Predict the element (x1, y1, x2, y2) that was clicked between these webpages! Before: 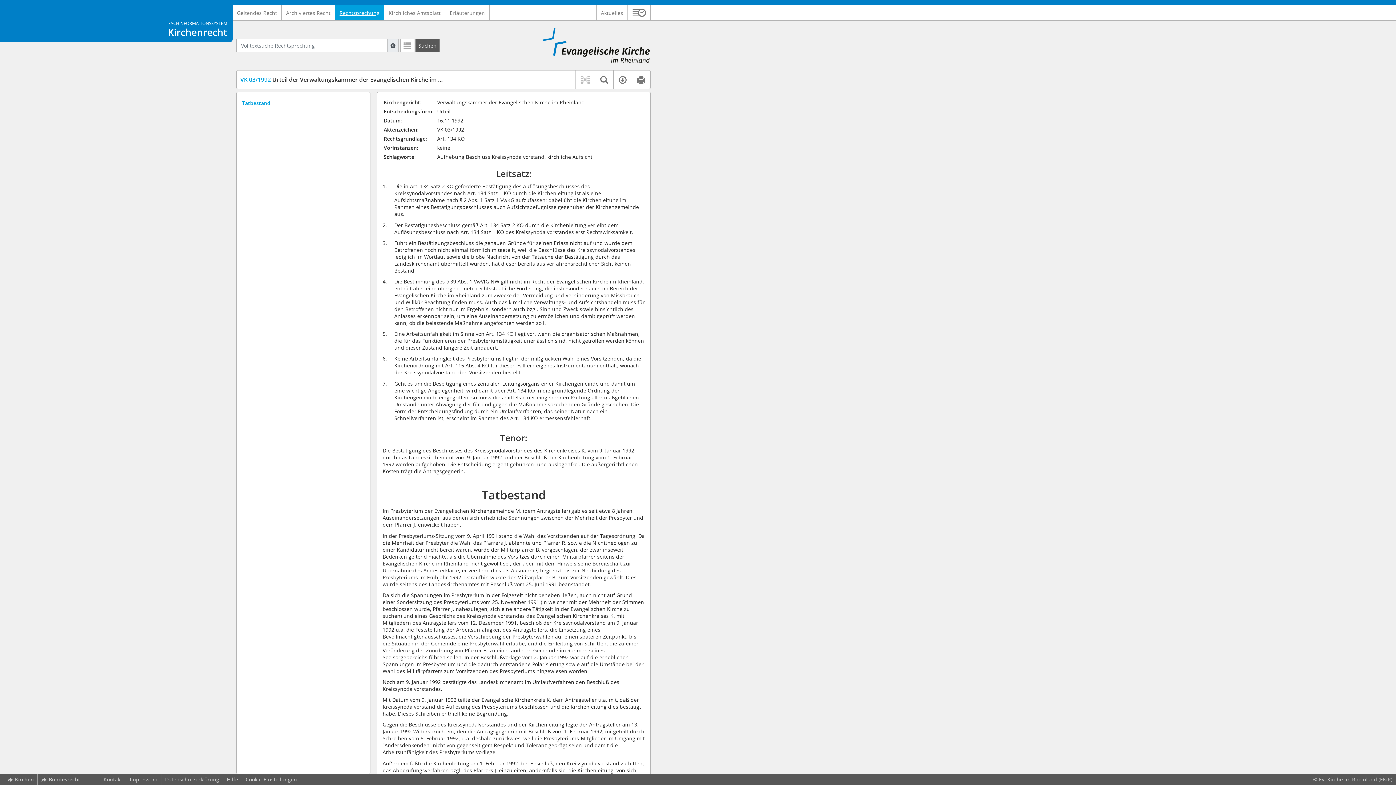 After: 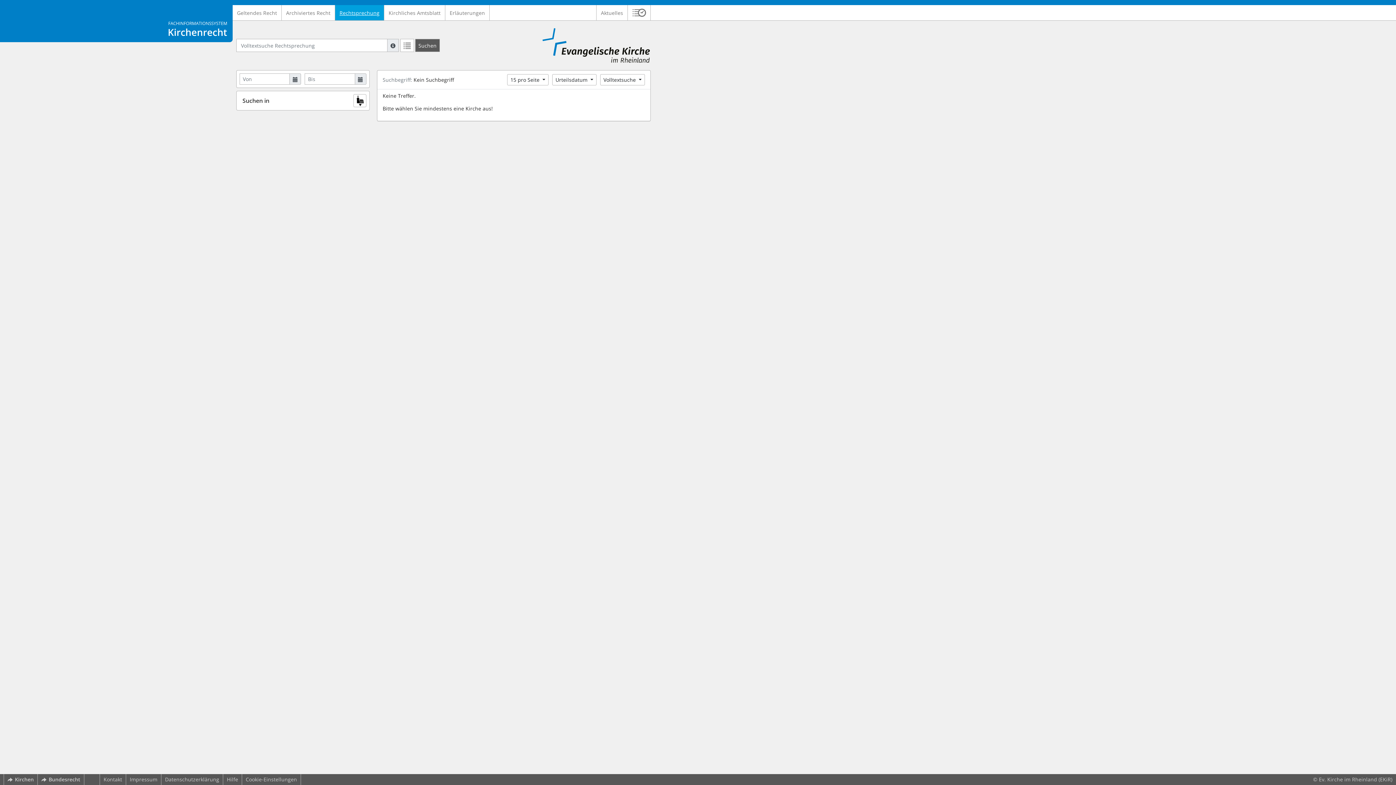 Action: label: Letzte Trefferliste bbox: (400, 38, 414, 52)